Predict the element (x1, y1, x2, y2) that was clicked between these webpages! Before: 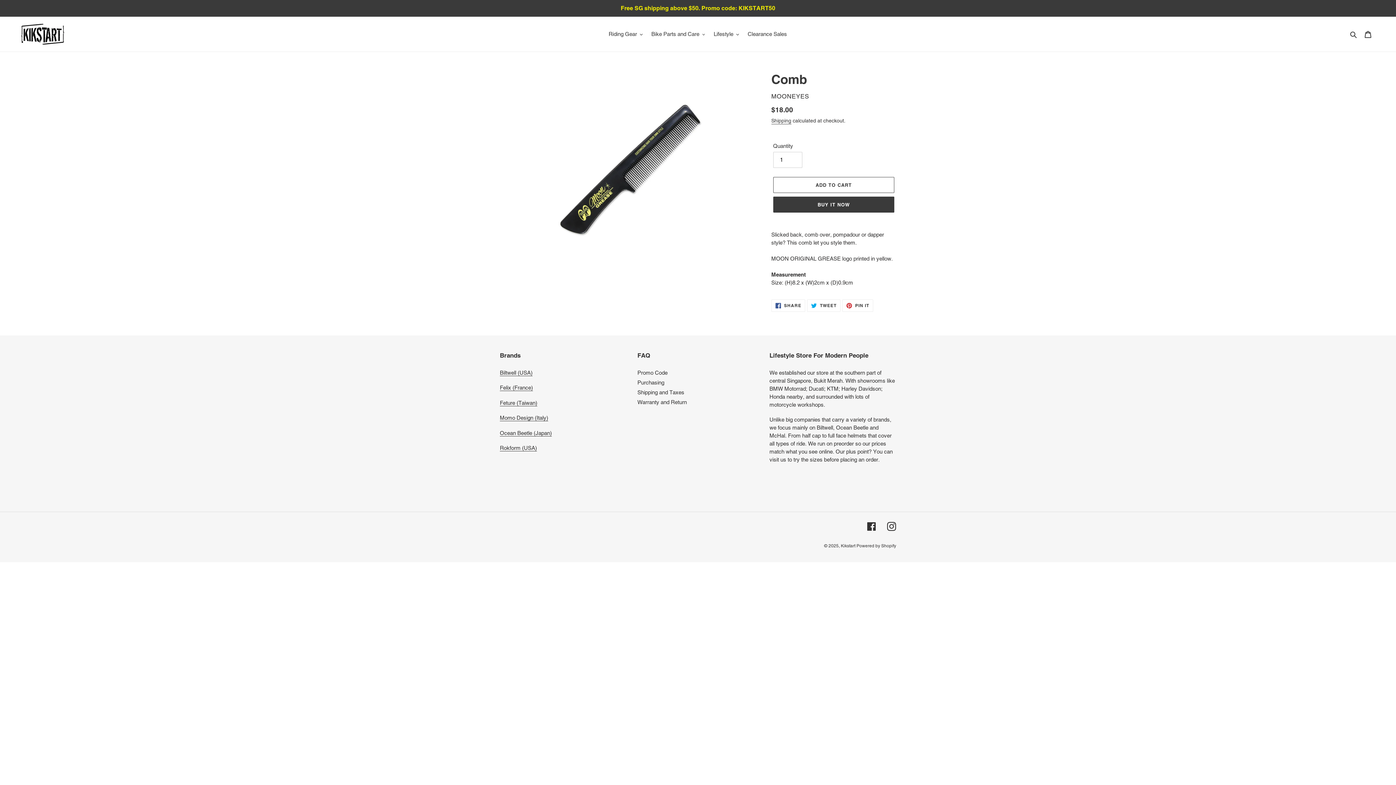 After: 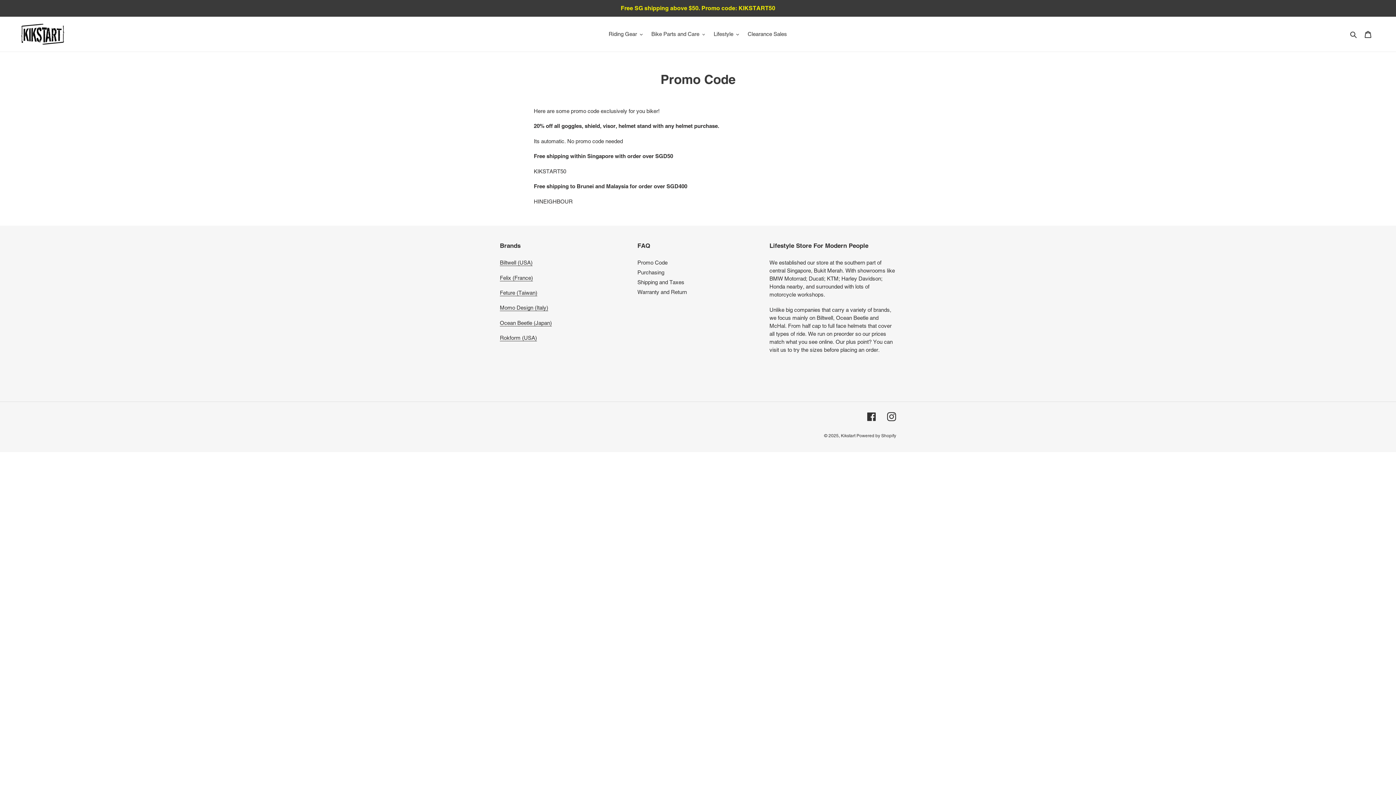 Action: label: Promo Code bbox: (637, 369, 667, 375)